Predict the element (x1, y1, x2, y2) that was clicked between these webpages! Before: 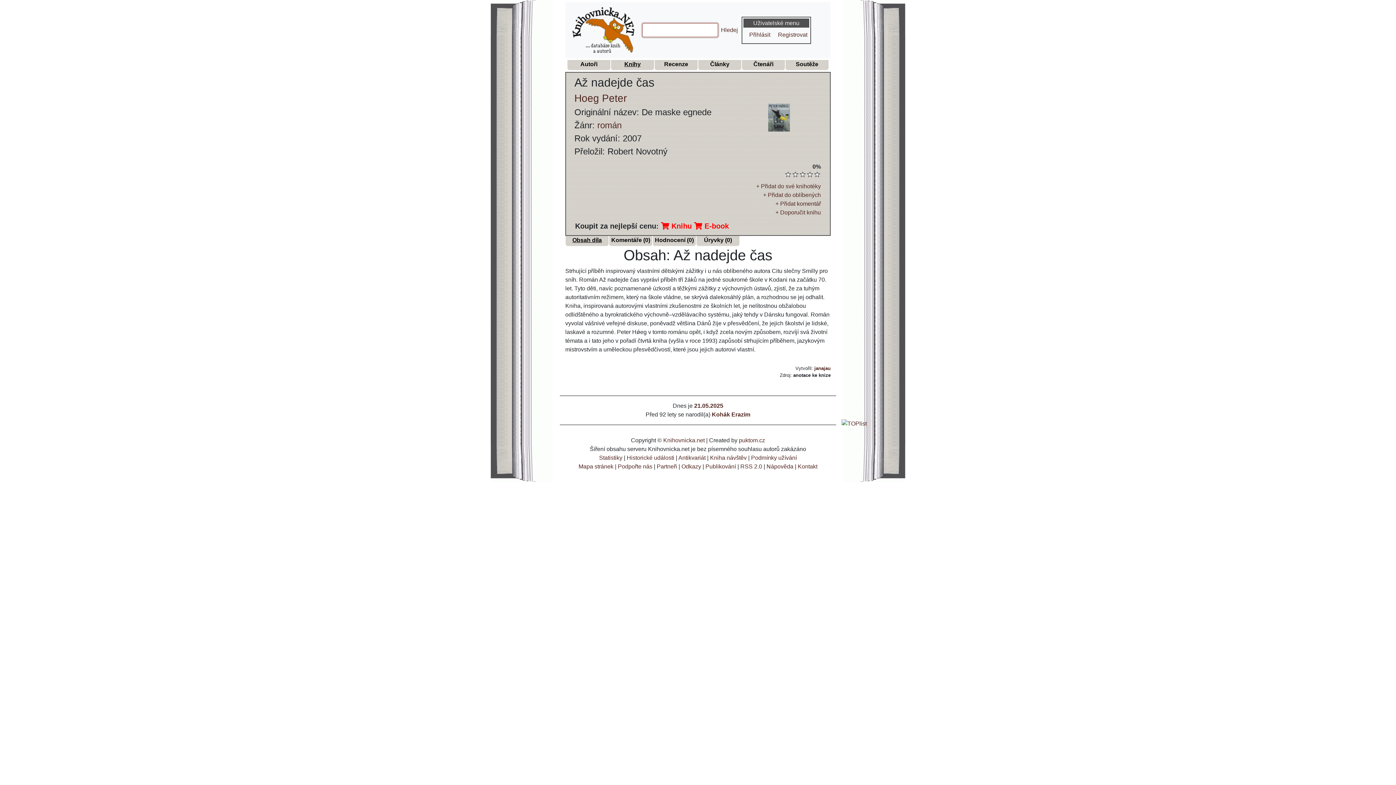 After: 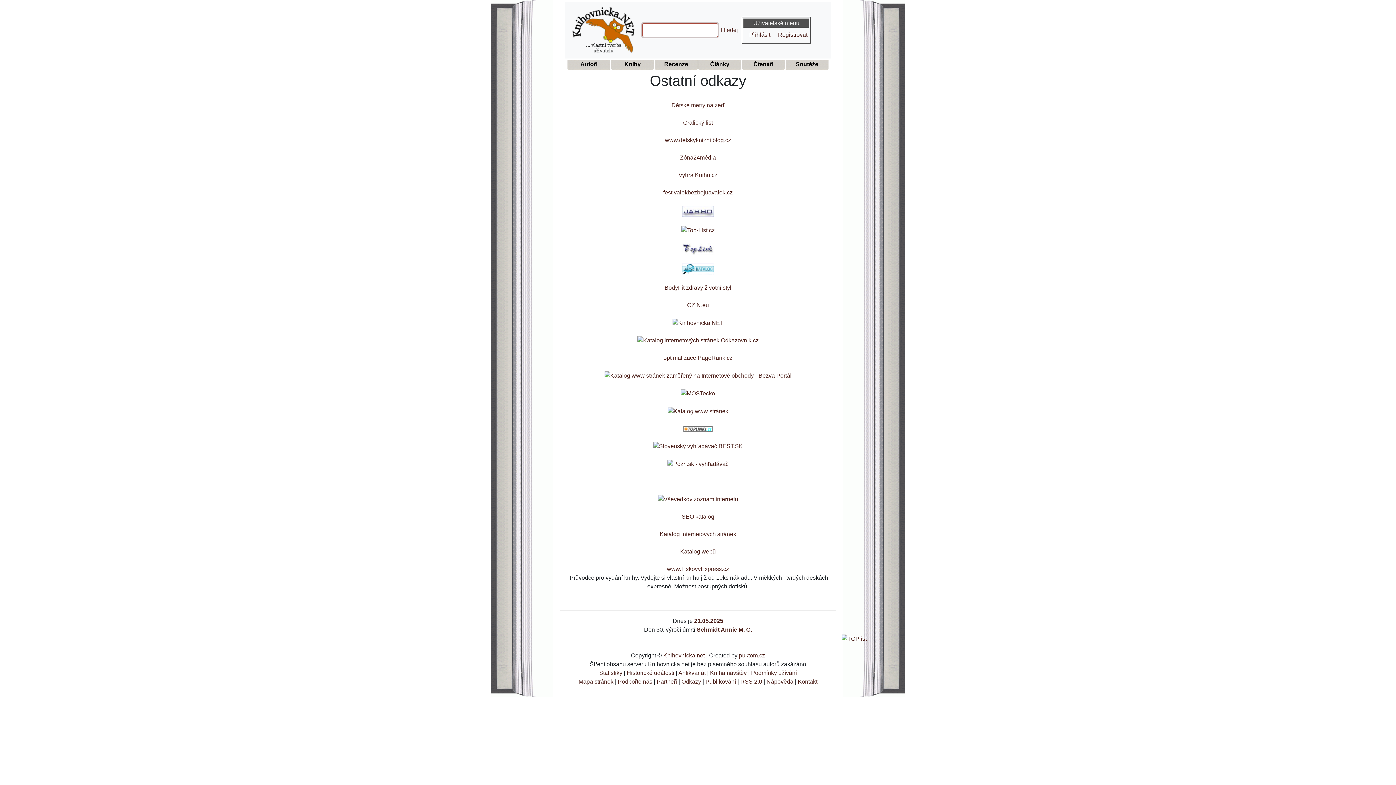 Action: bbox: (681, 463, 701, 469) label: Odkazy